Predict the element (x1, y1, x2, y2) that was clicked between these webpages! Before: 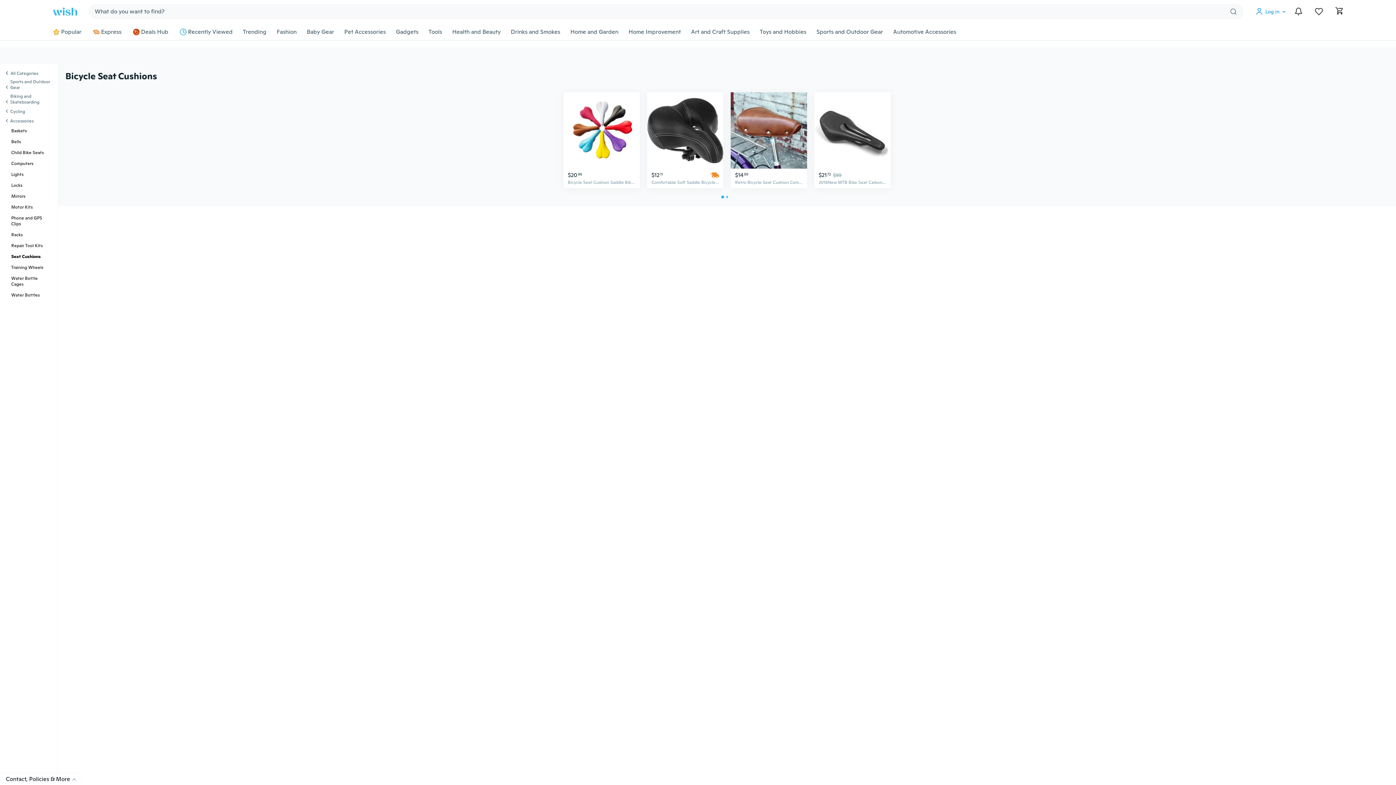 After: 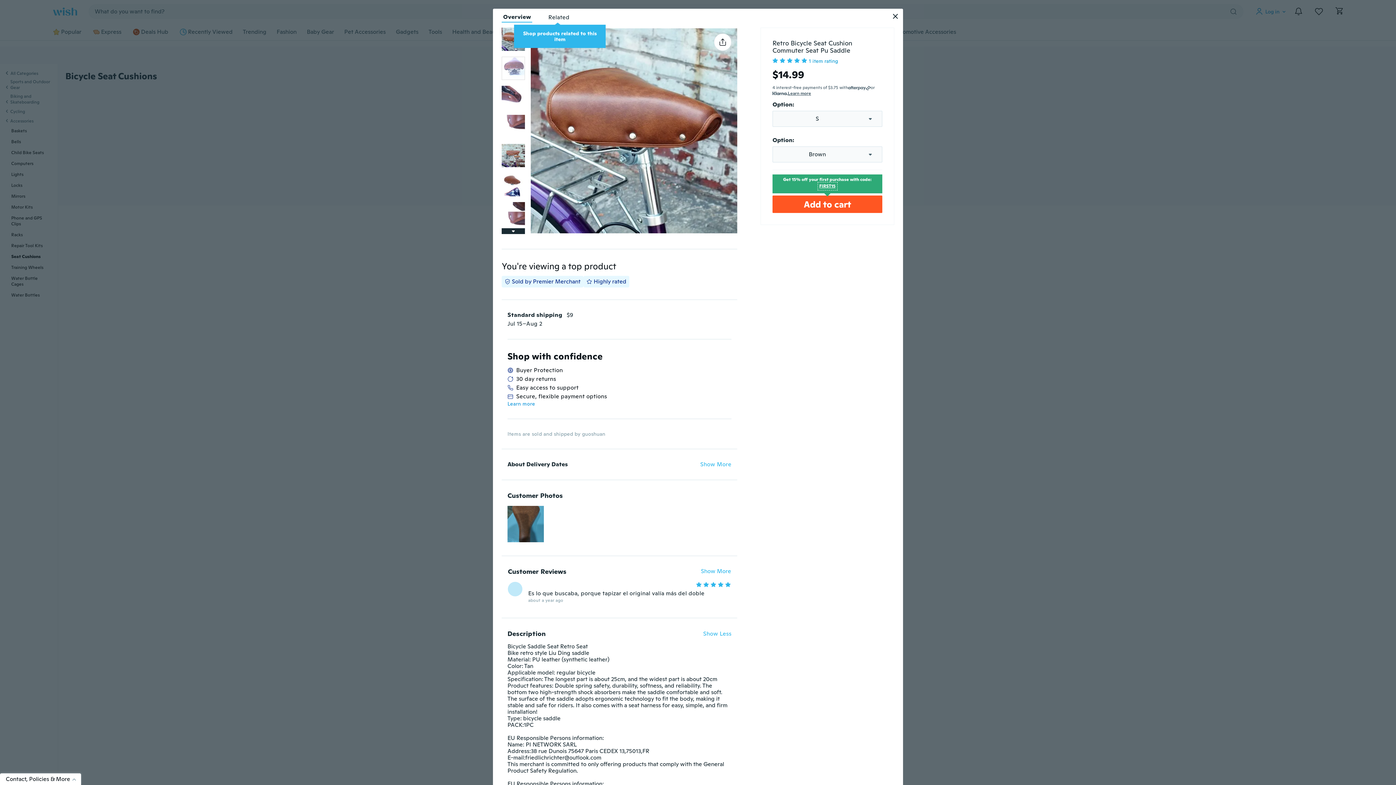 Action: bbox: (730, 92, 807, 184)